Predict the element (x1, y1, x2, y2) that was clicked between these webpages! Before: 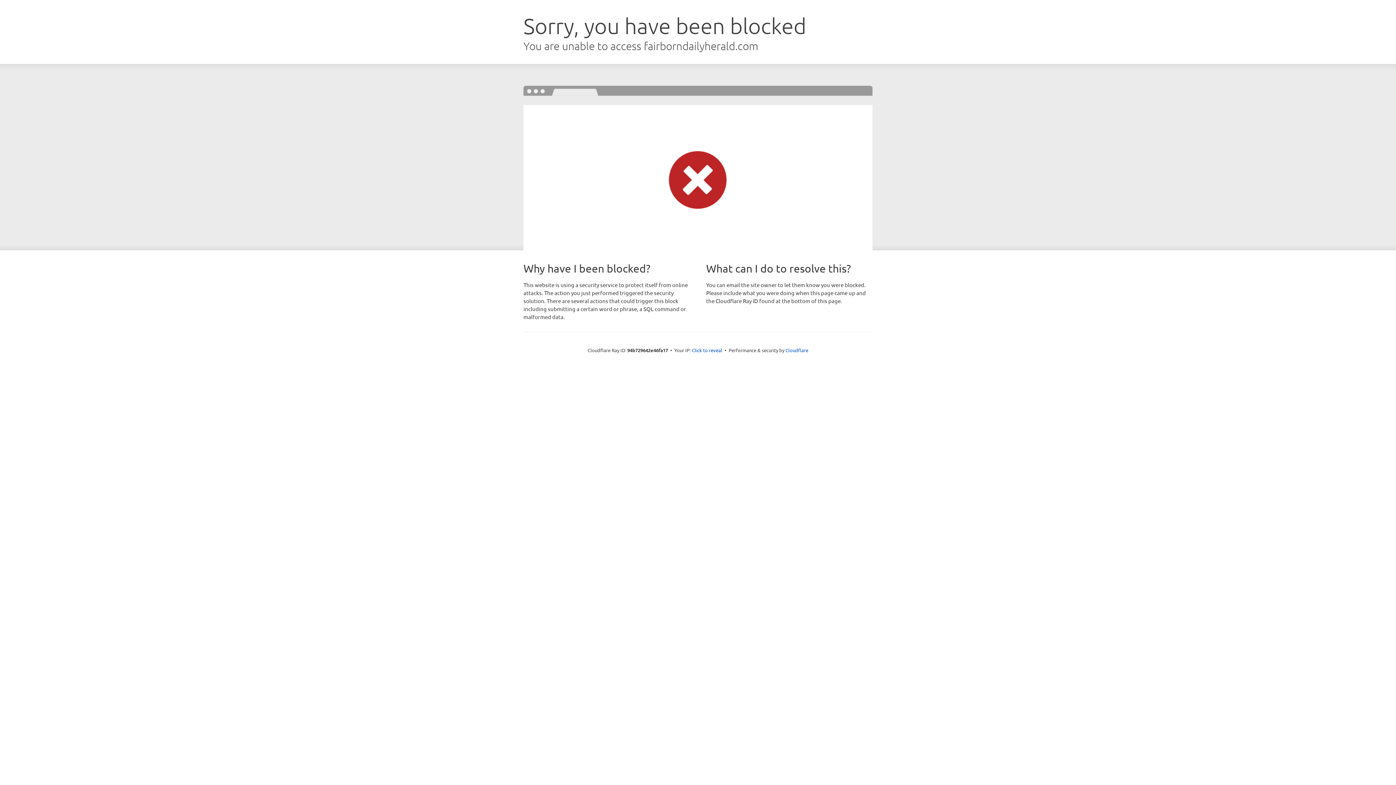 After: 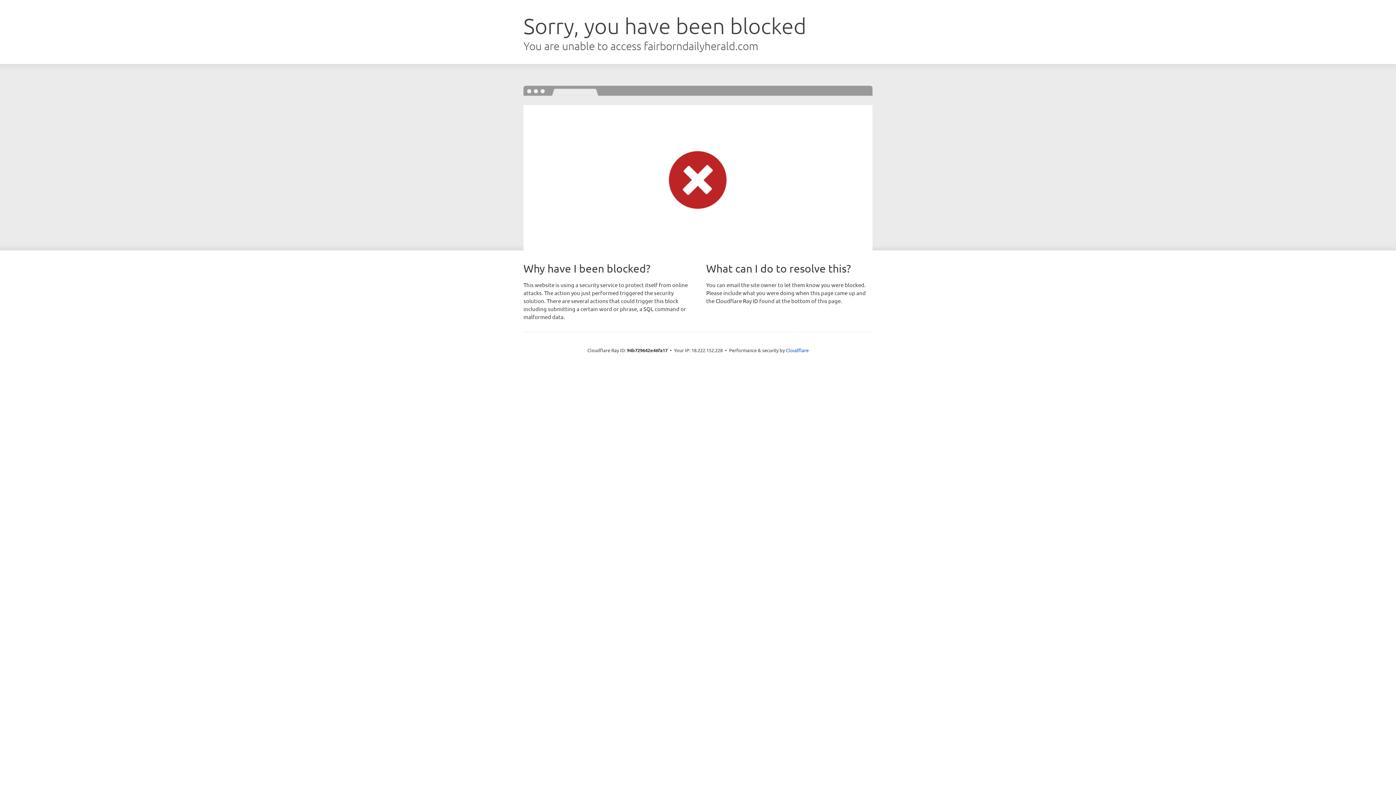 Action: bbox: (692, 346, 722, 353) label: Click to reveal